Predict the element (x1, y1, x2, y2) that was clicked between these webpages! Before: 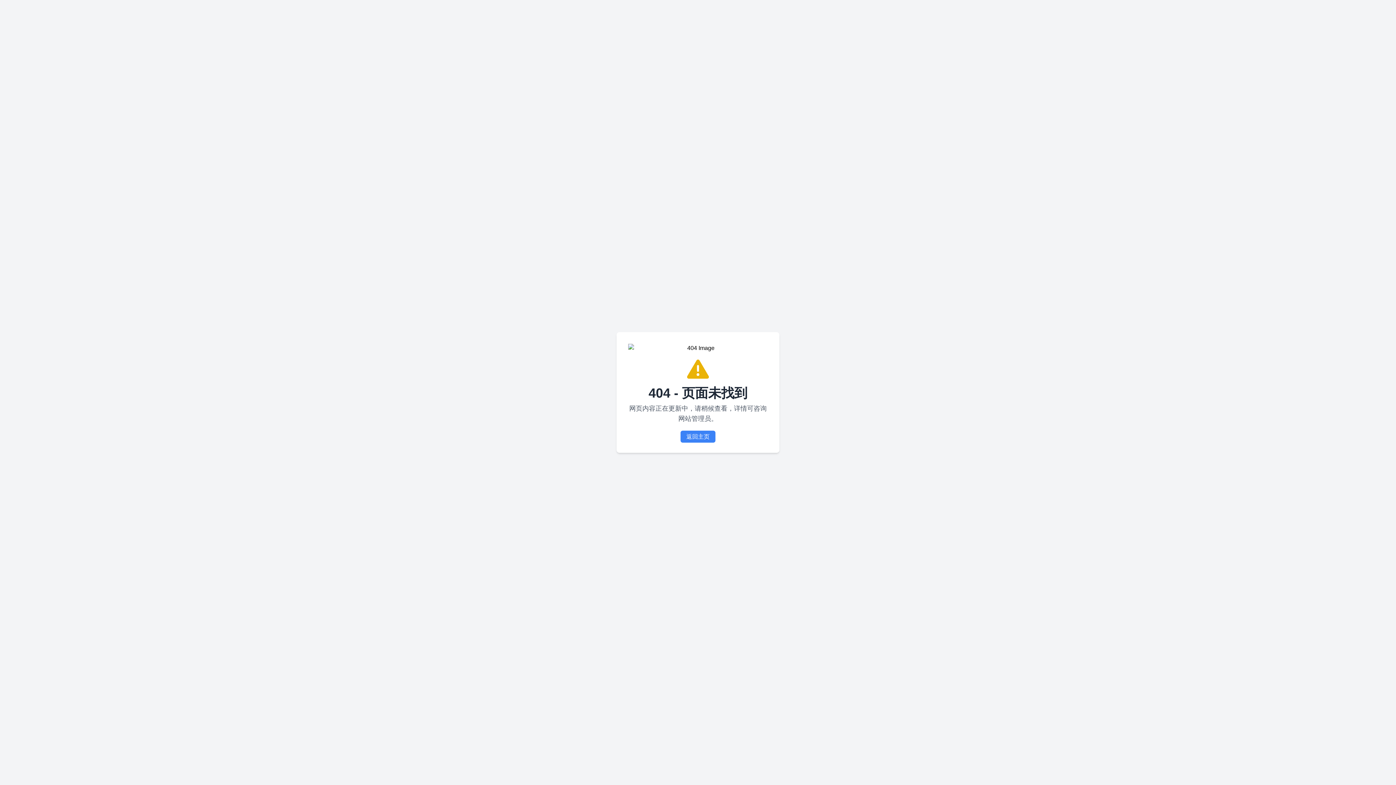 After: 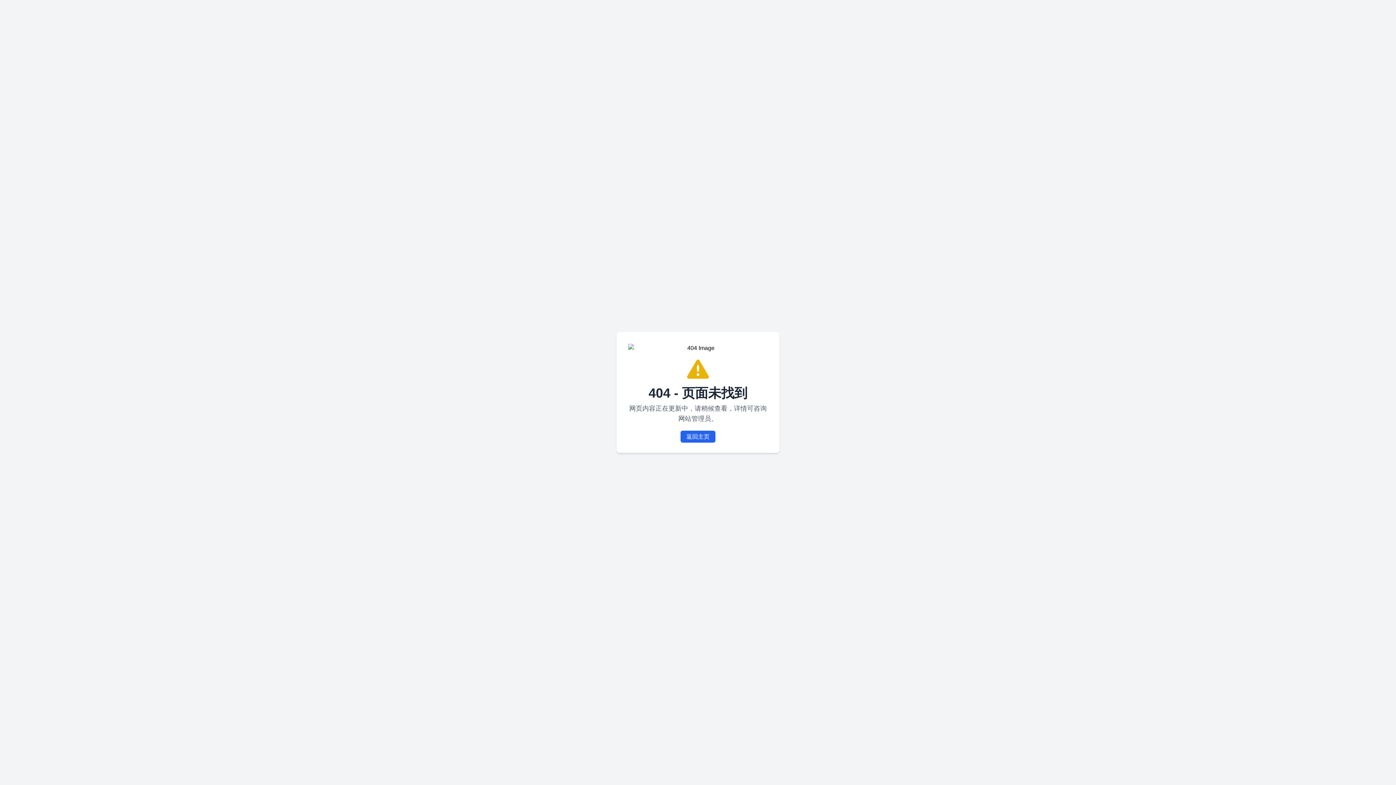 Action: label: 返回主页 bbox: (680, 430, 715, 442)